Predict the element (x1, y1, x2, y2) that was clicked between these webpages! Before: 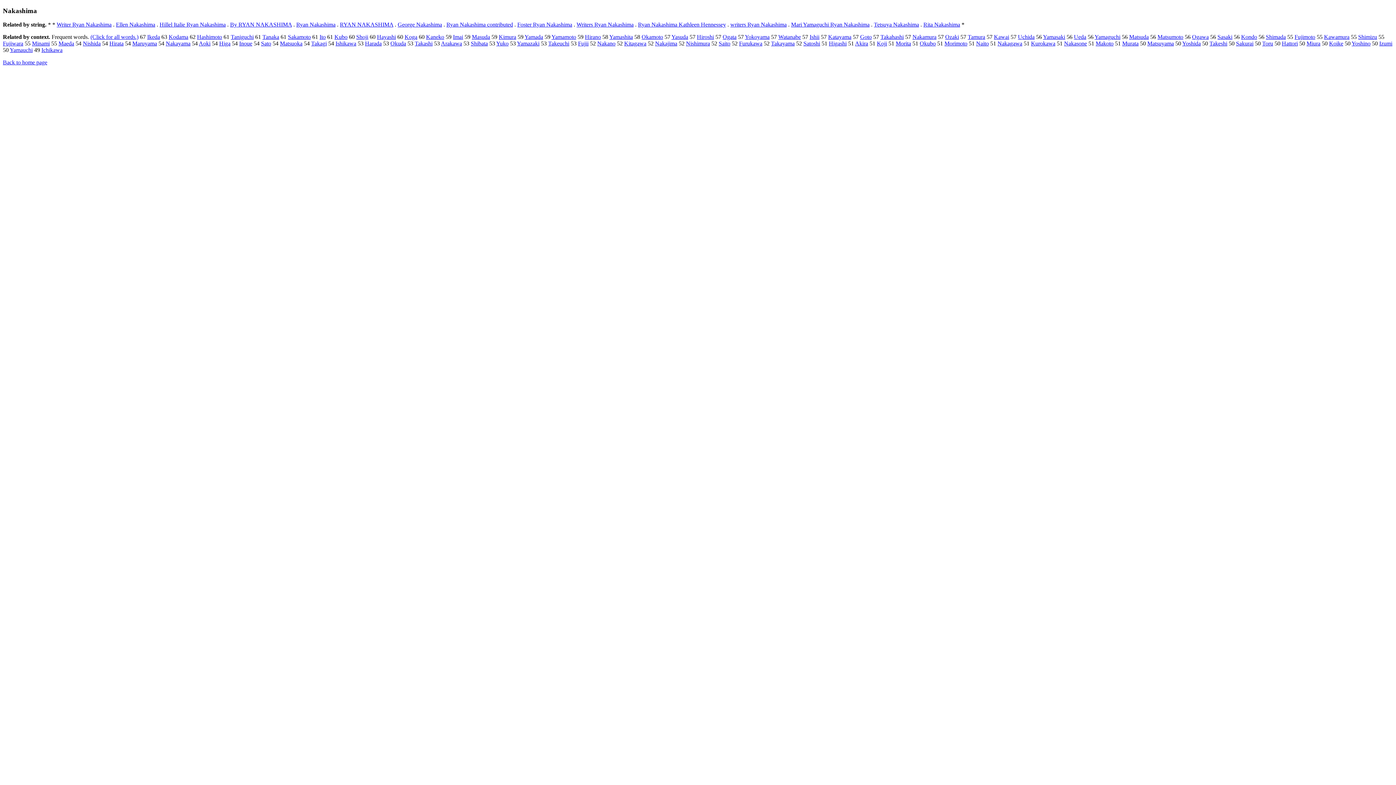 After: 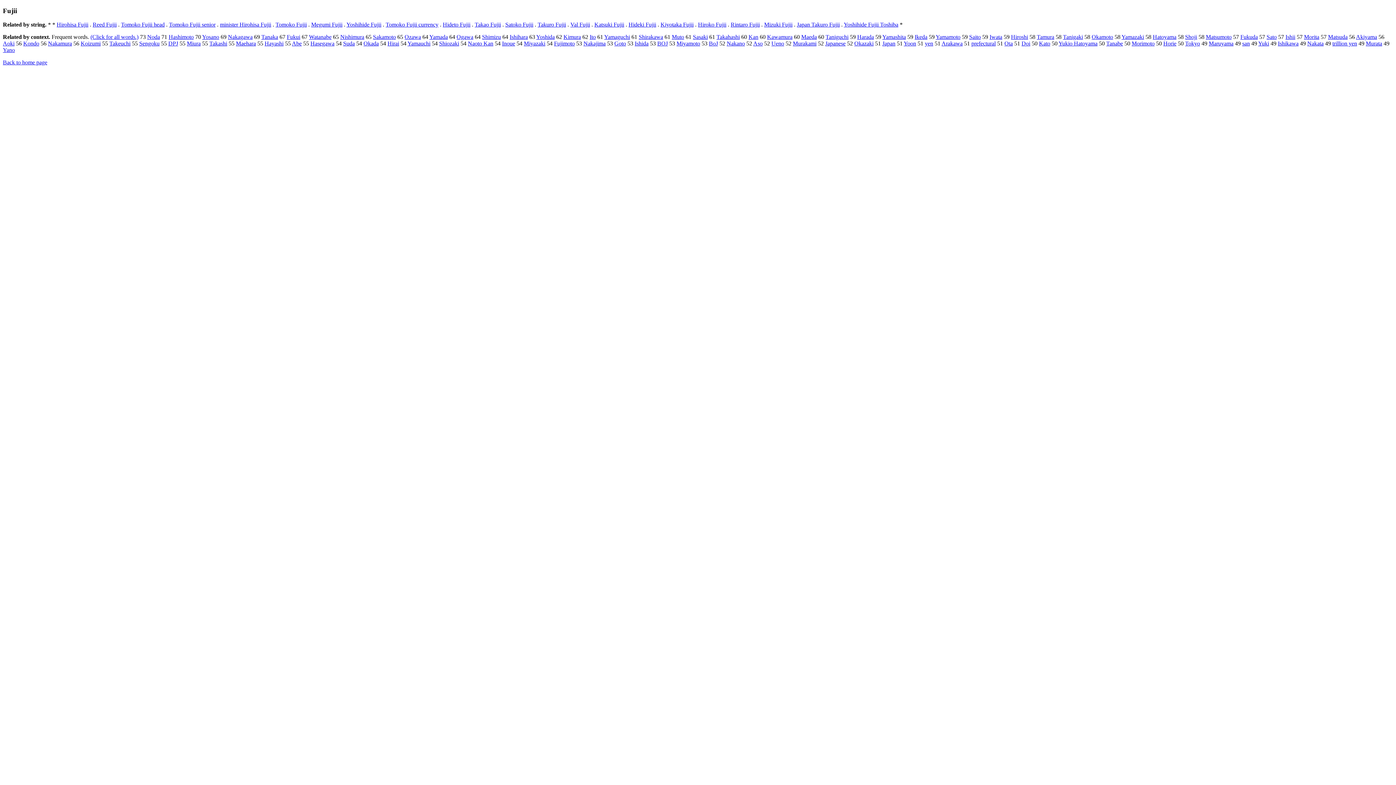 Action: label: Fujii bbox: (578, 40, 588, 46)